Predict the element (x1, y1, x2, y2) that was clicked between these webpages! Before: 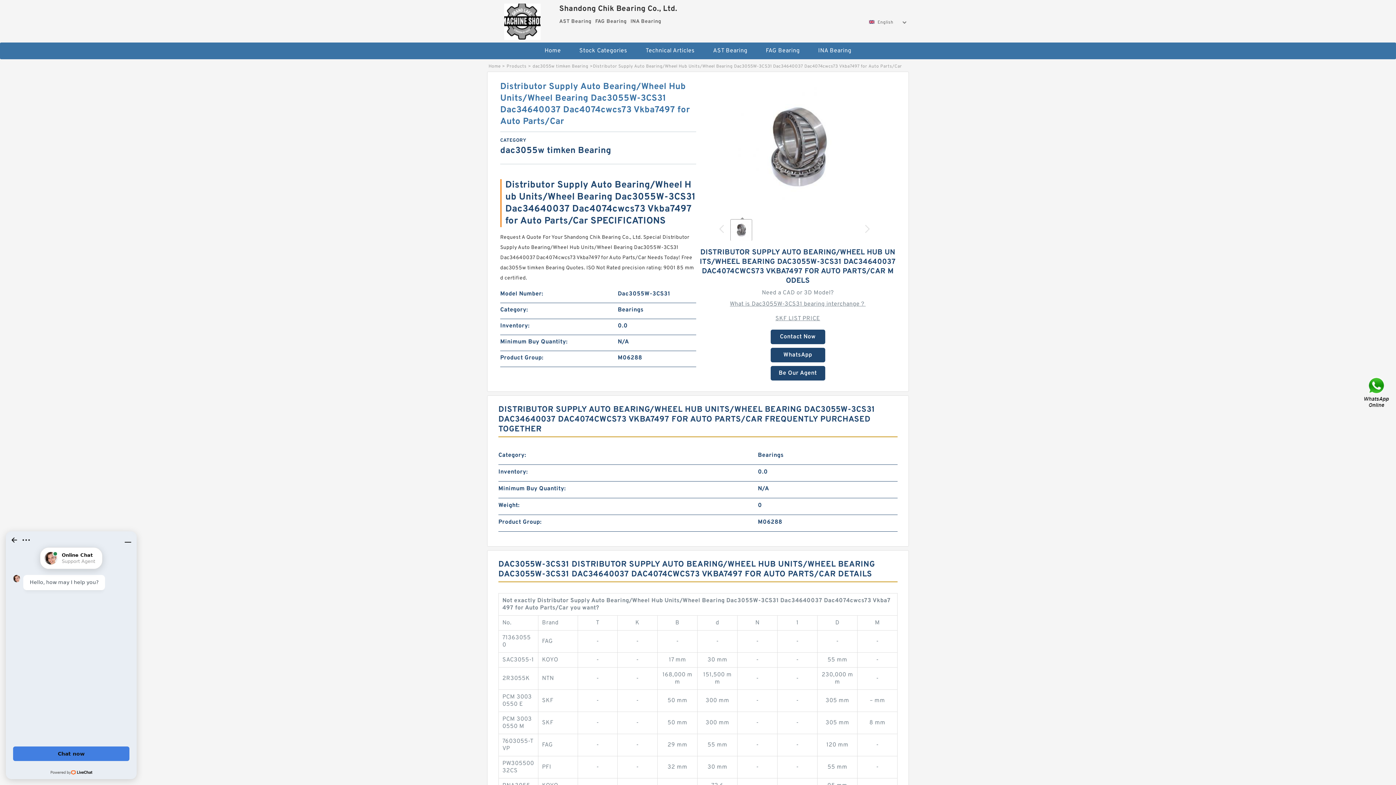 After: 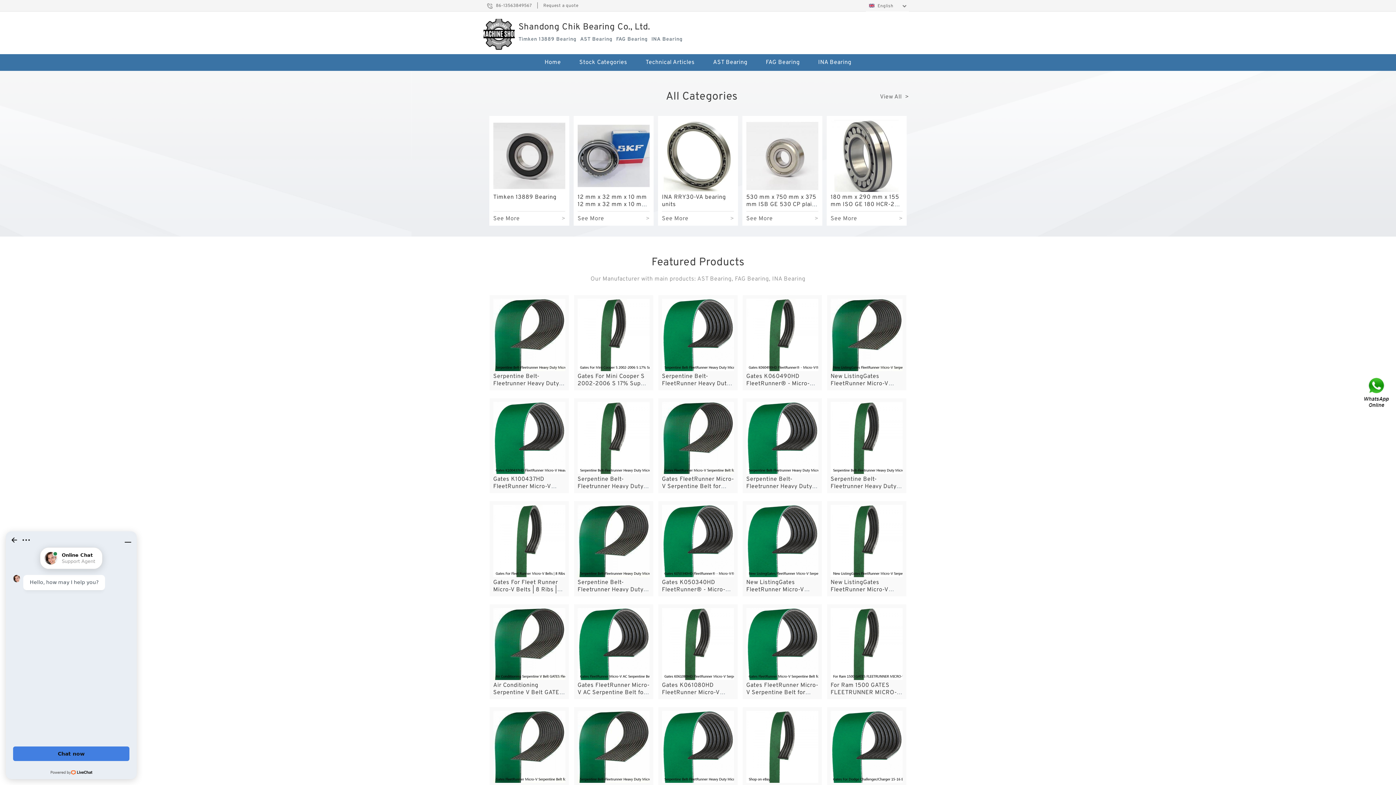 Action: bbox: (536, 42, 569, 59) label: Home